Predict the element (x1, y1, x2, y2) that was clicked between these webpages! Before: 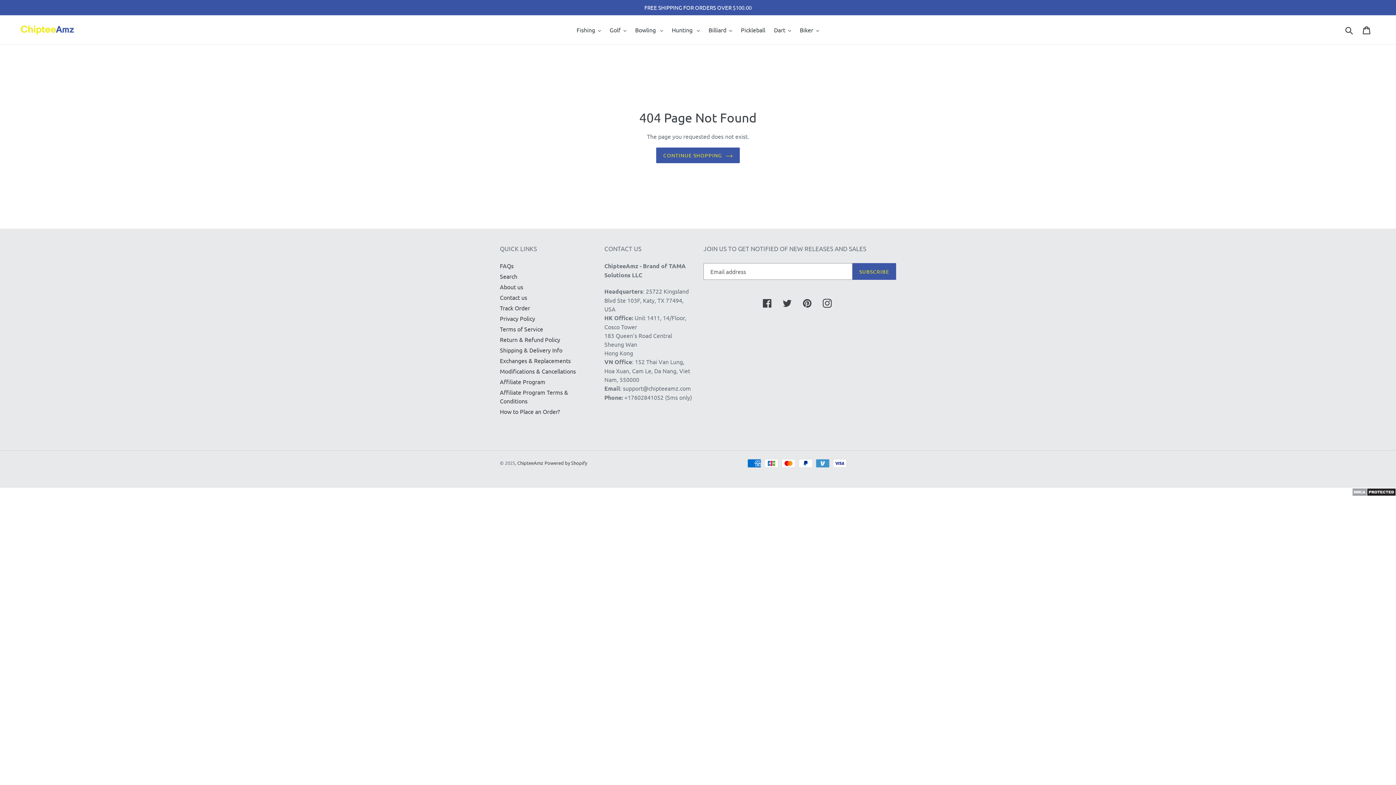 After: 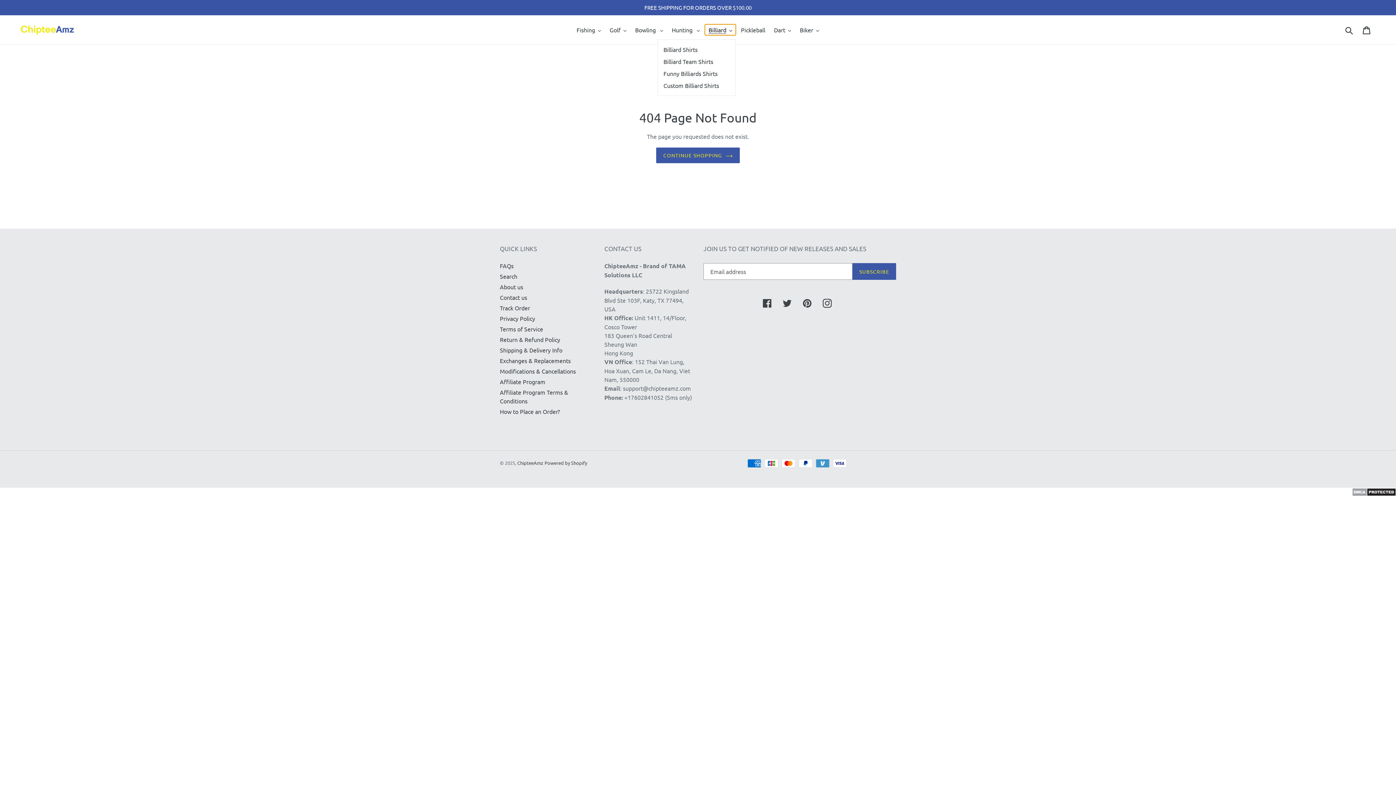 Action: bbox: (705, 24, 736, 35) label: Billiard